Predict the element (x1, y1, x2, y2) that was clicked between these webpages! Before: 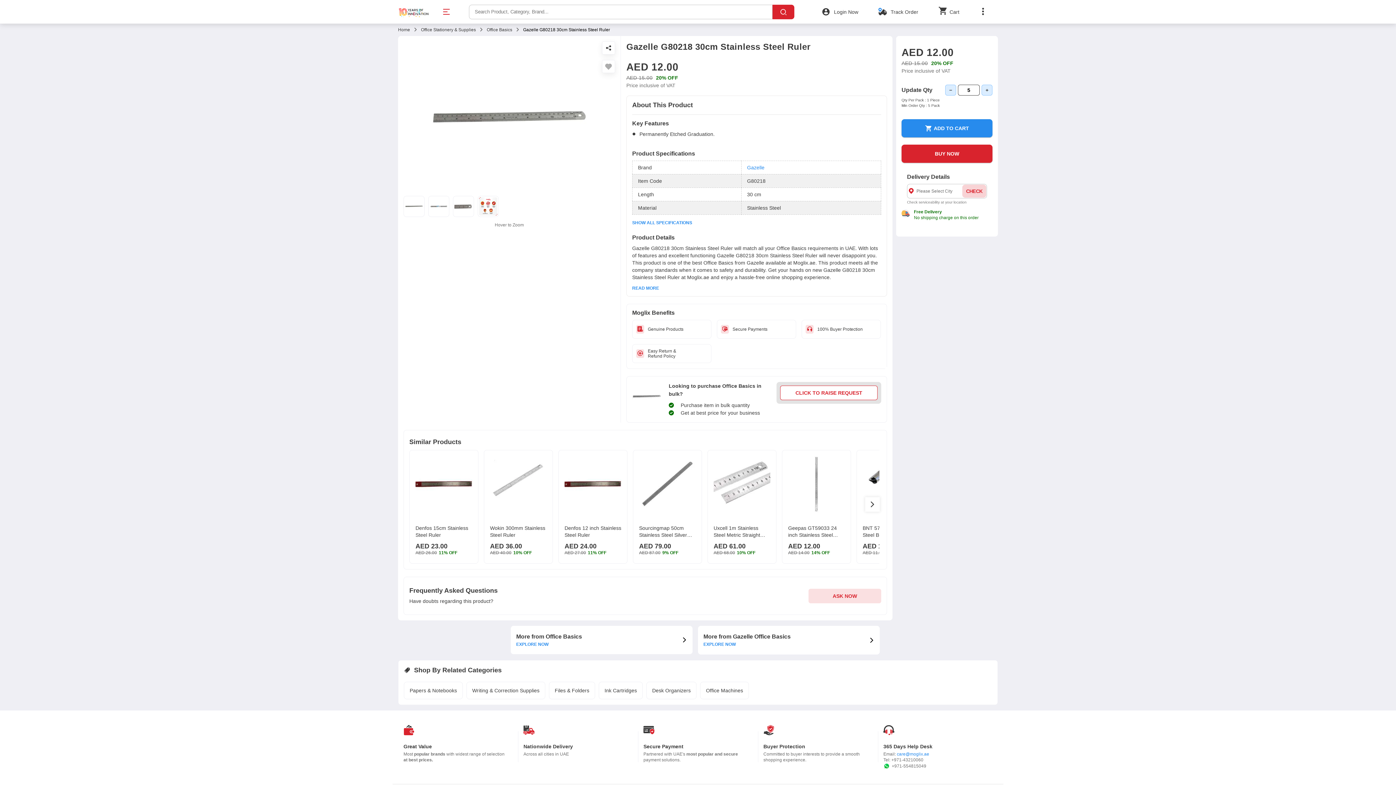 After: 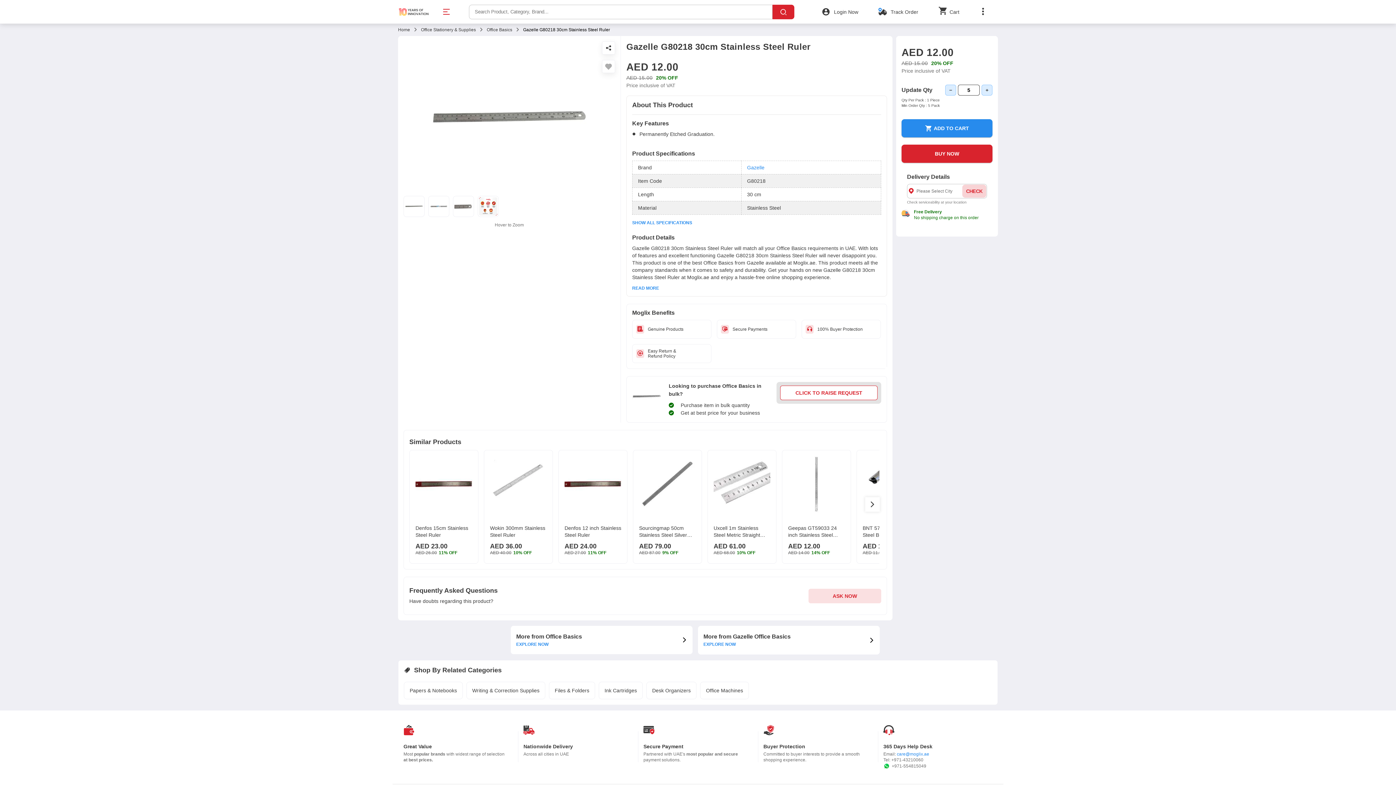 Action: label: +971-43210060 bbox: (891, 757, 923, 762)